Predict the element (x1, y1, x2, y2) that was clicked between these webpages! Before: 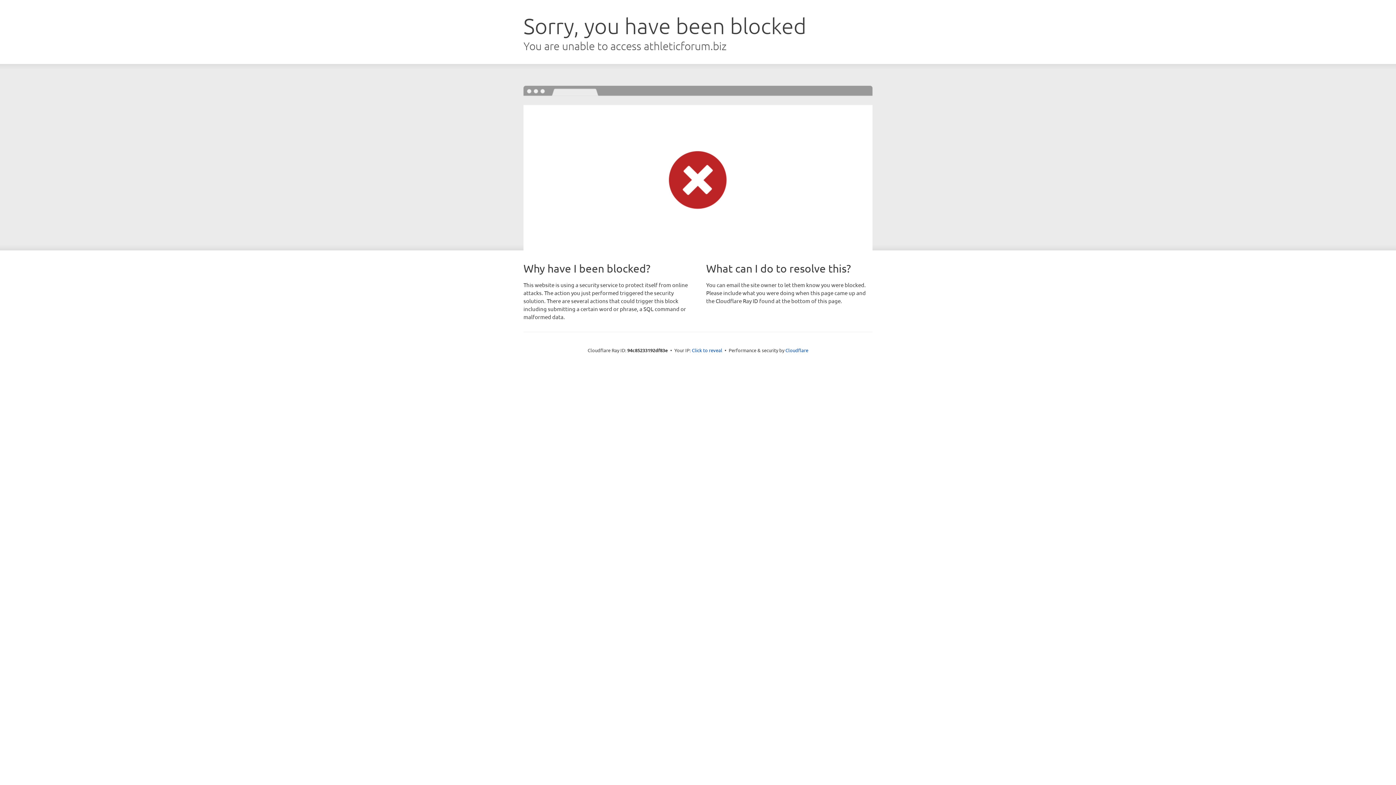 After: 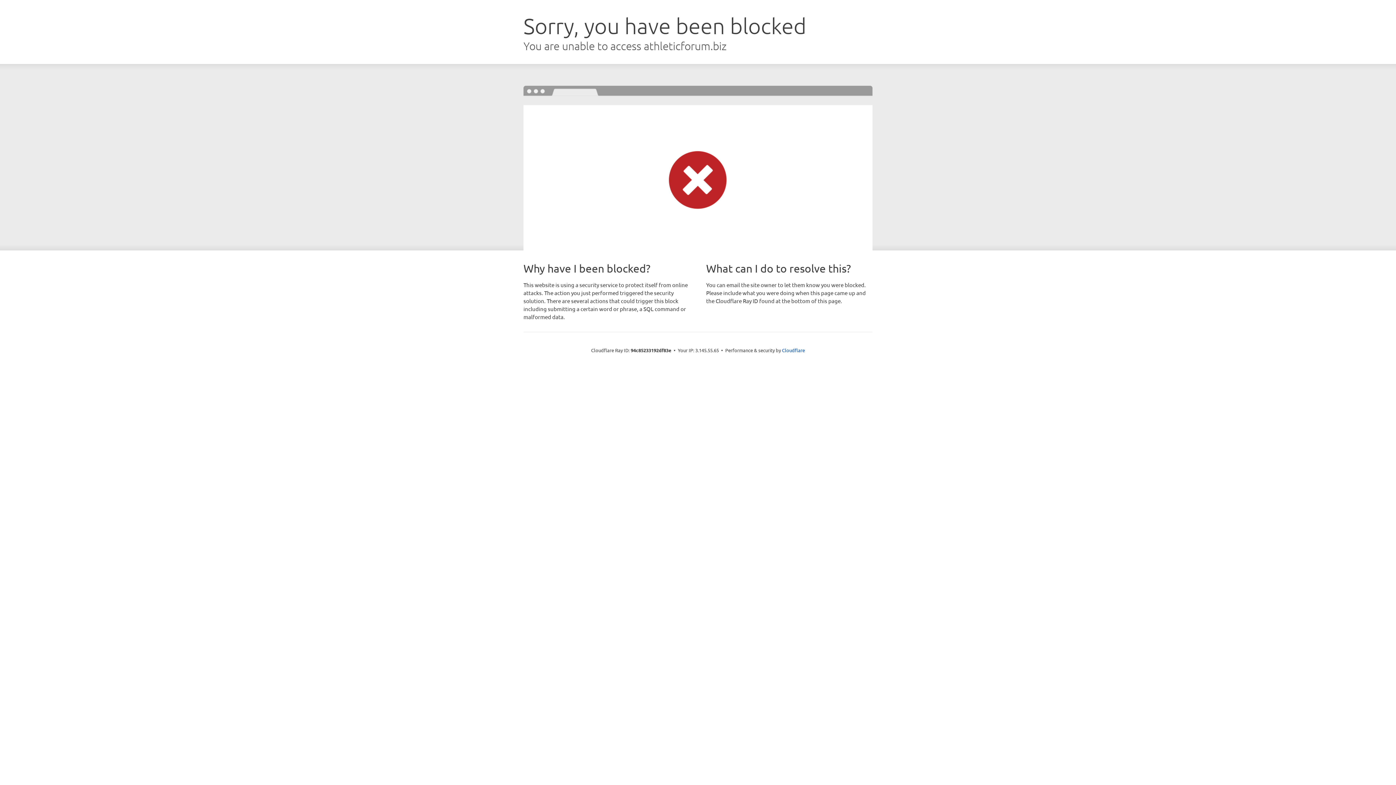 Action: label: Click to reveal bbox: (692, 346, 722, 353)